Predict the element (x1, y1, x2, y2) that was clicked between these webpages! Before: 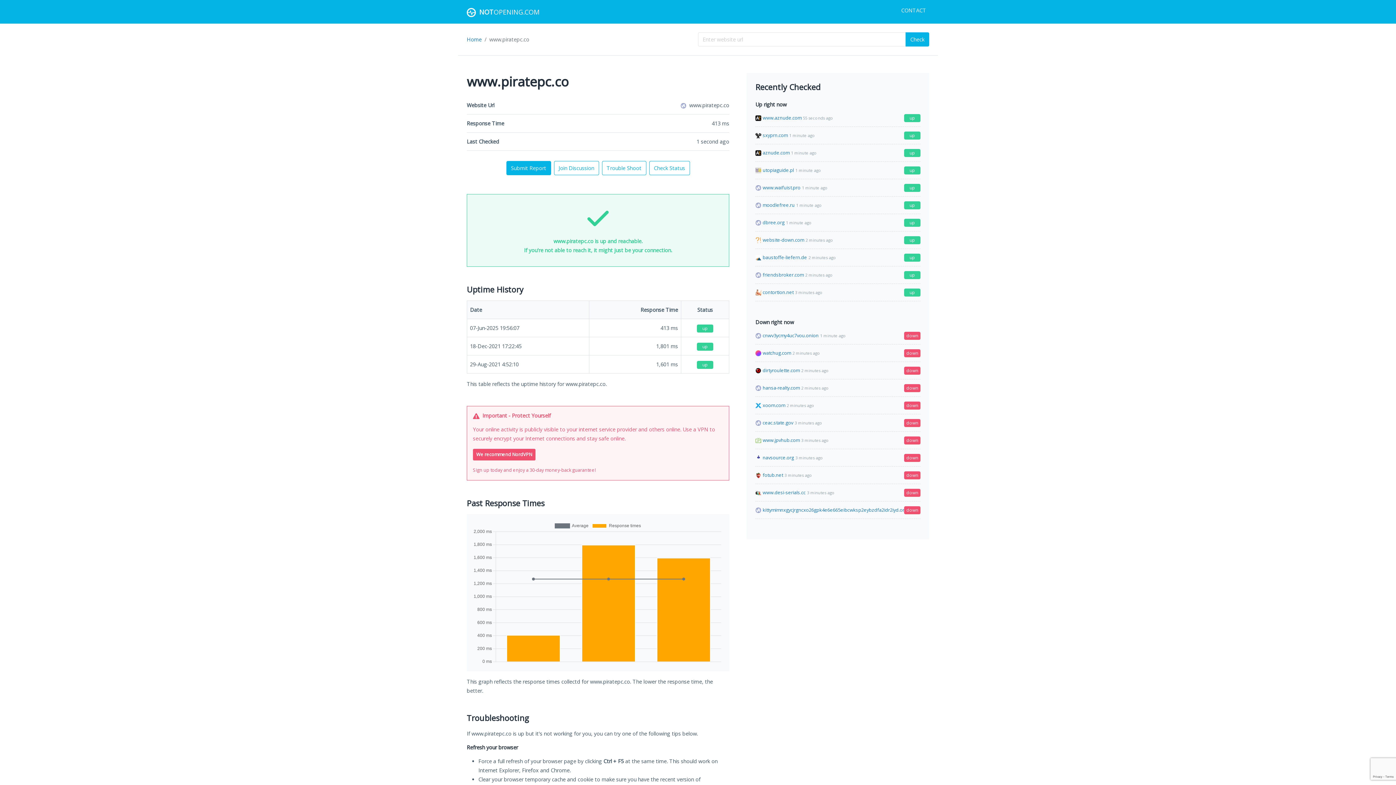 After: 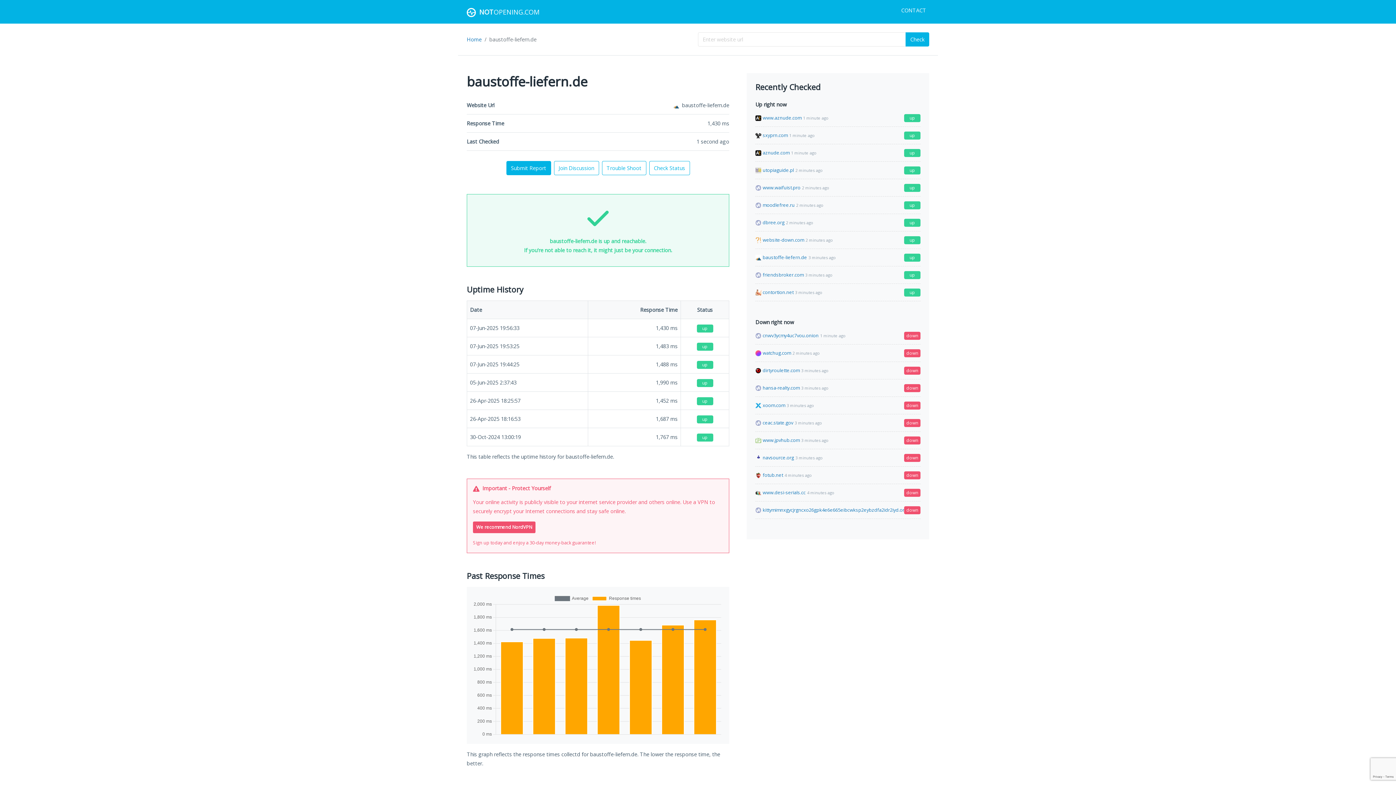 Action: label: baustoffe-liefern.de
2 minutes ago
up bbox: (755, 249, 920, 266)